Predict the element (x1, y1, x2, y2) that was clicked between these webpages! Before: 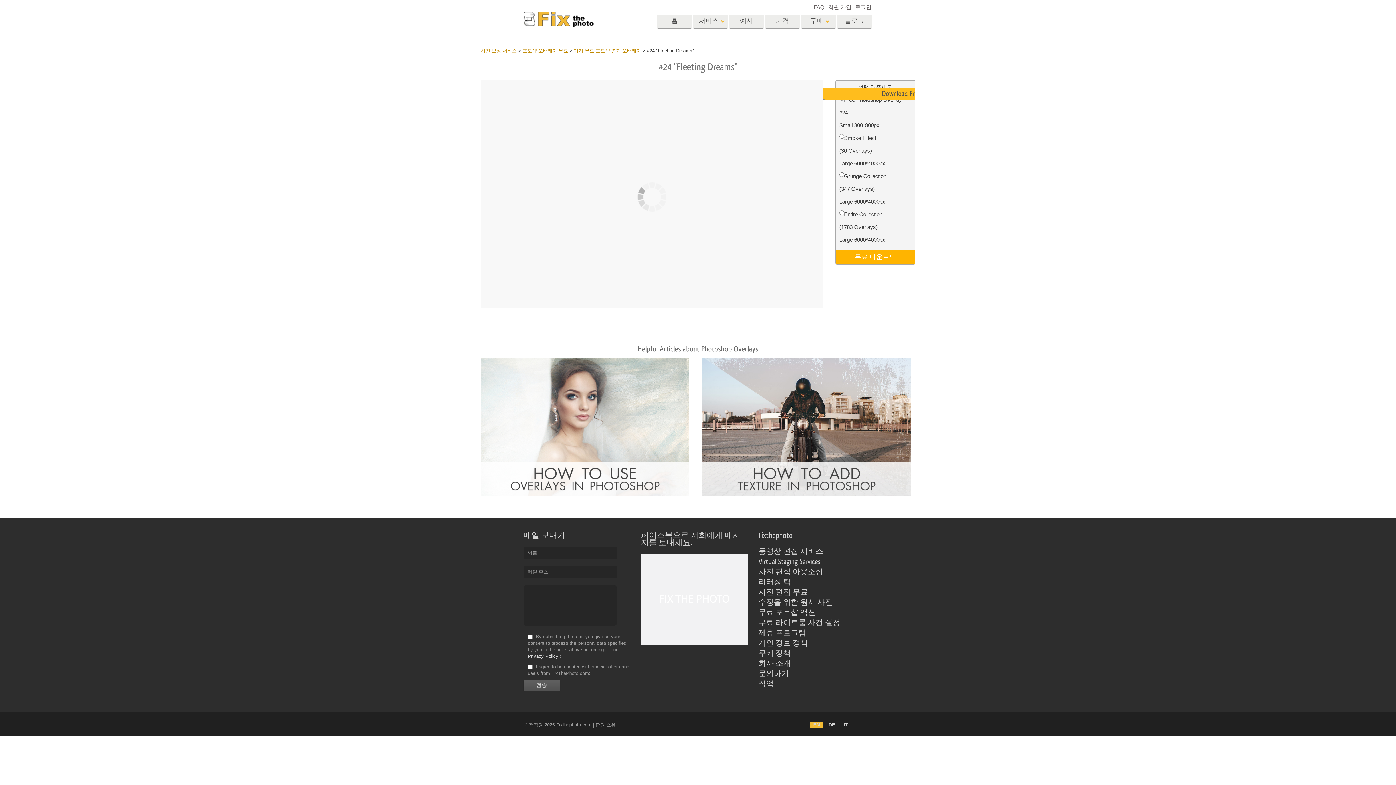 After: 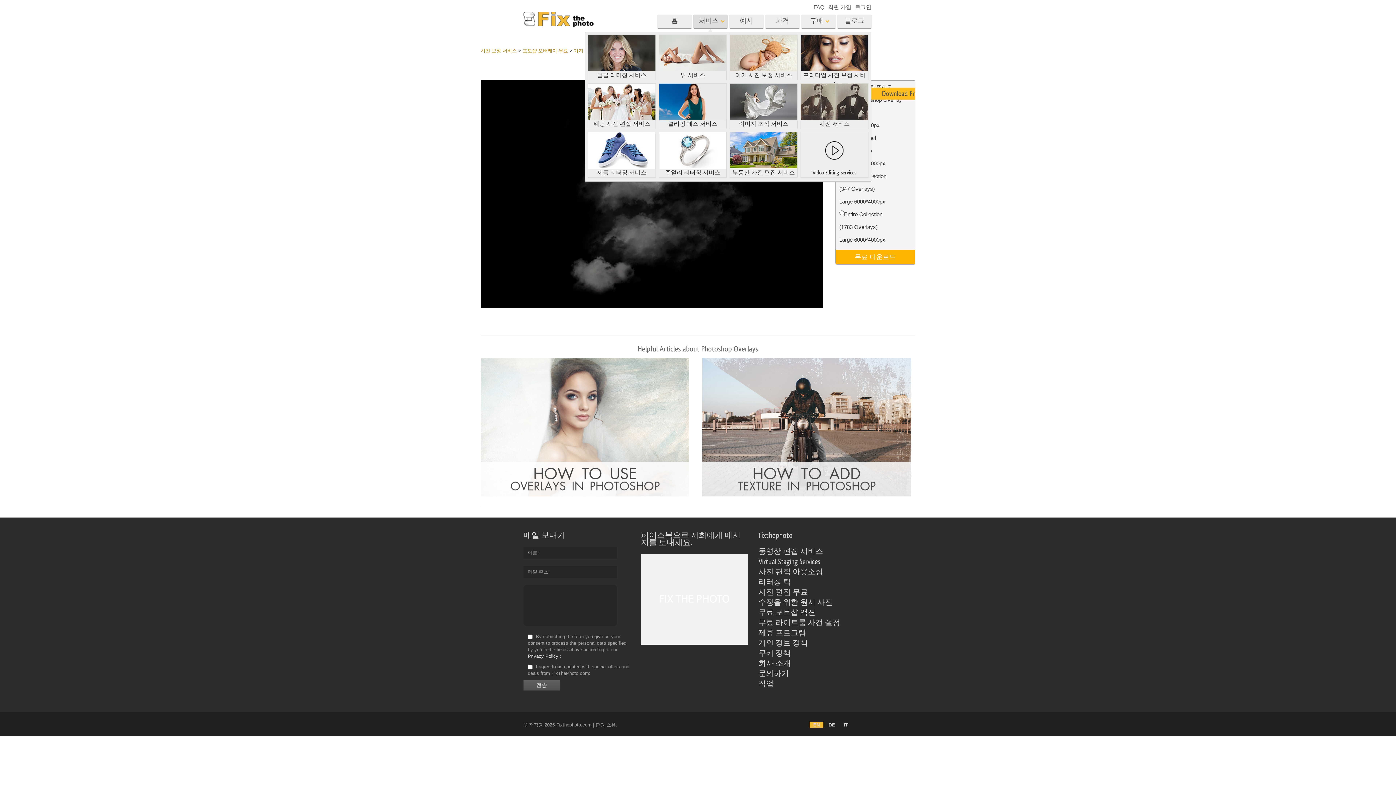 Action: bbox: (693, 14, 728, 28) label: 서비스